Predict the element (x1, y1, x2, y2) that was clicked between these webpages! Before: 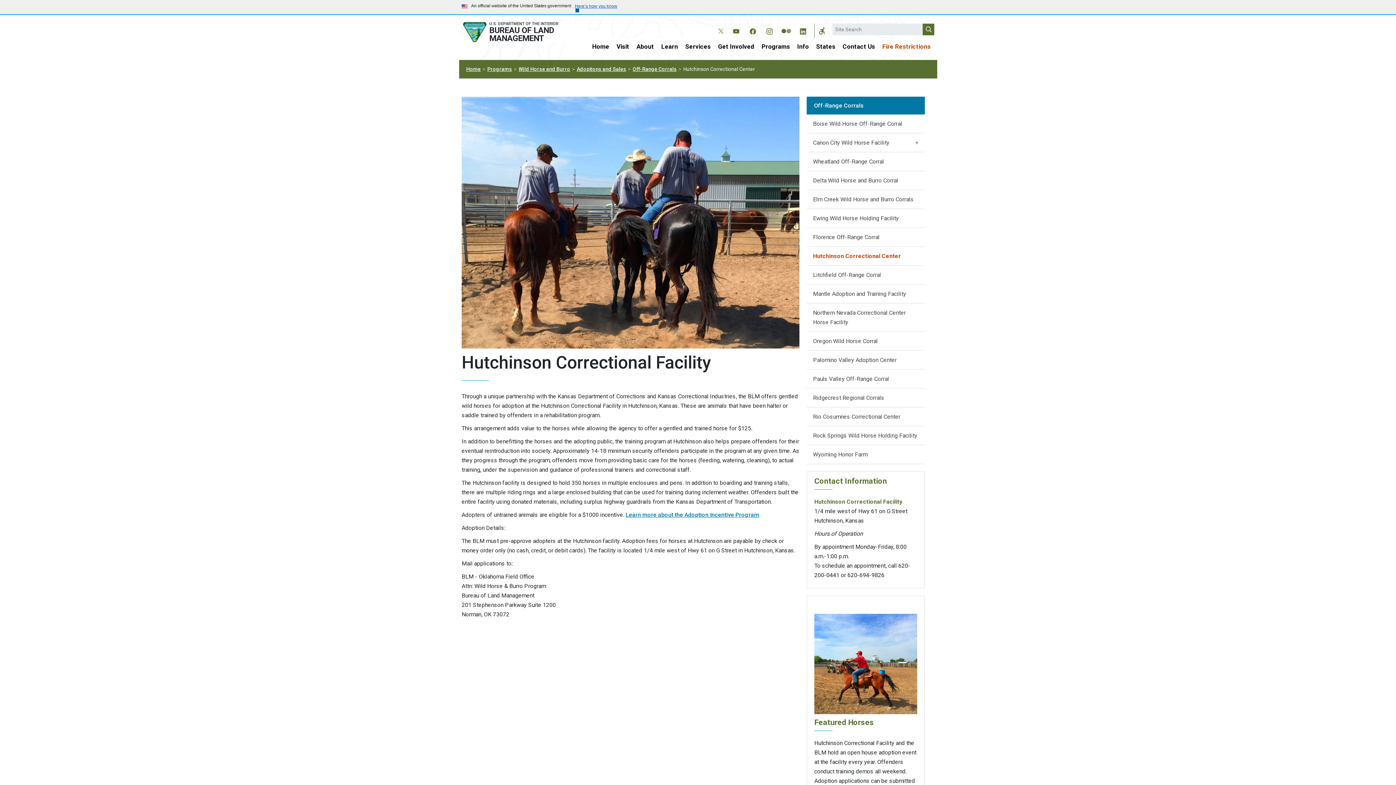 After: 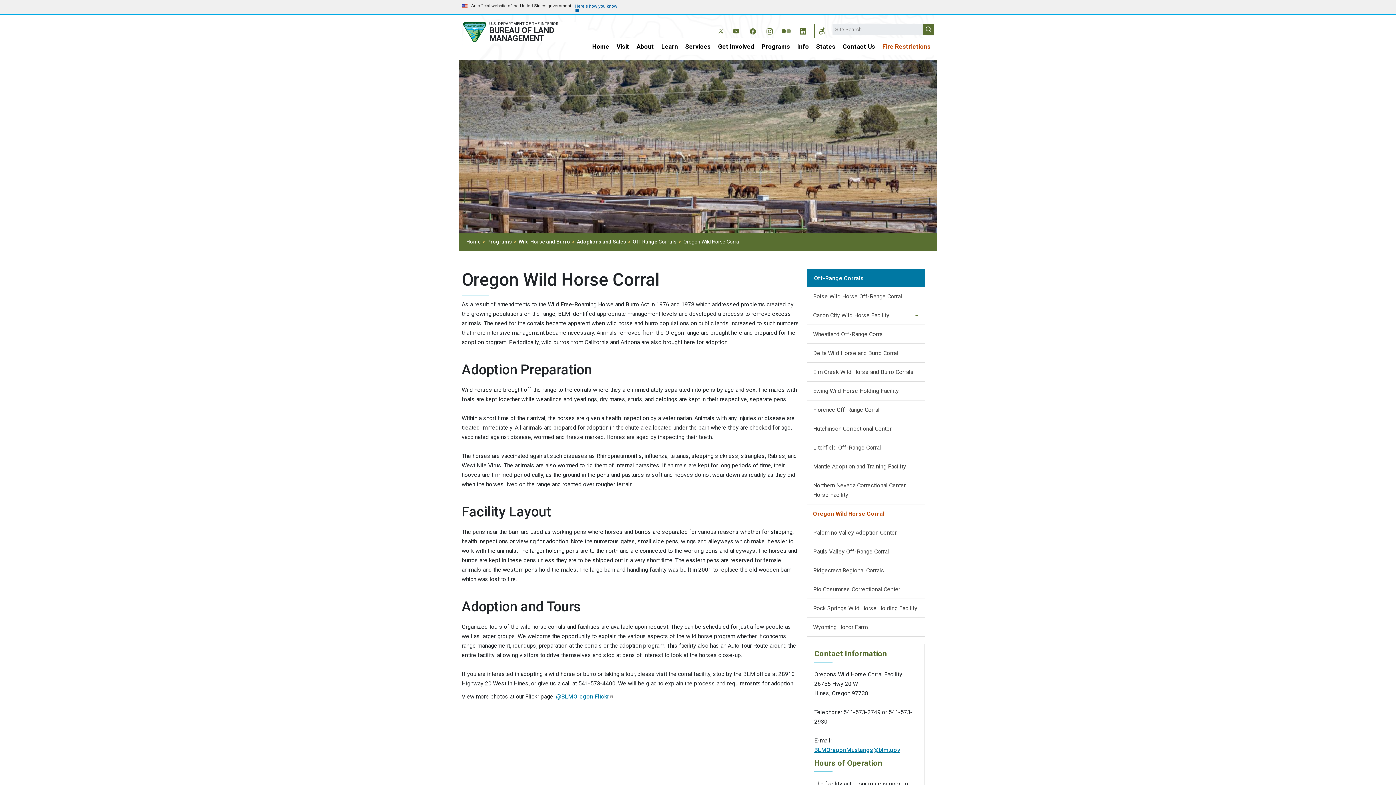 Action: label: Oregon Wild Horse Corral bbox: (806, 332, 925, 350)